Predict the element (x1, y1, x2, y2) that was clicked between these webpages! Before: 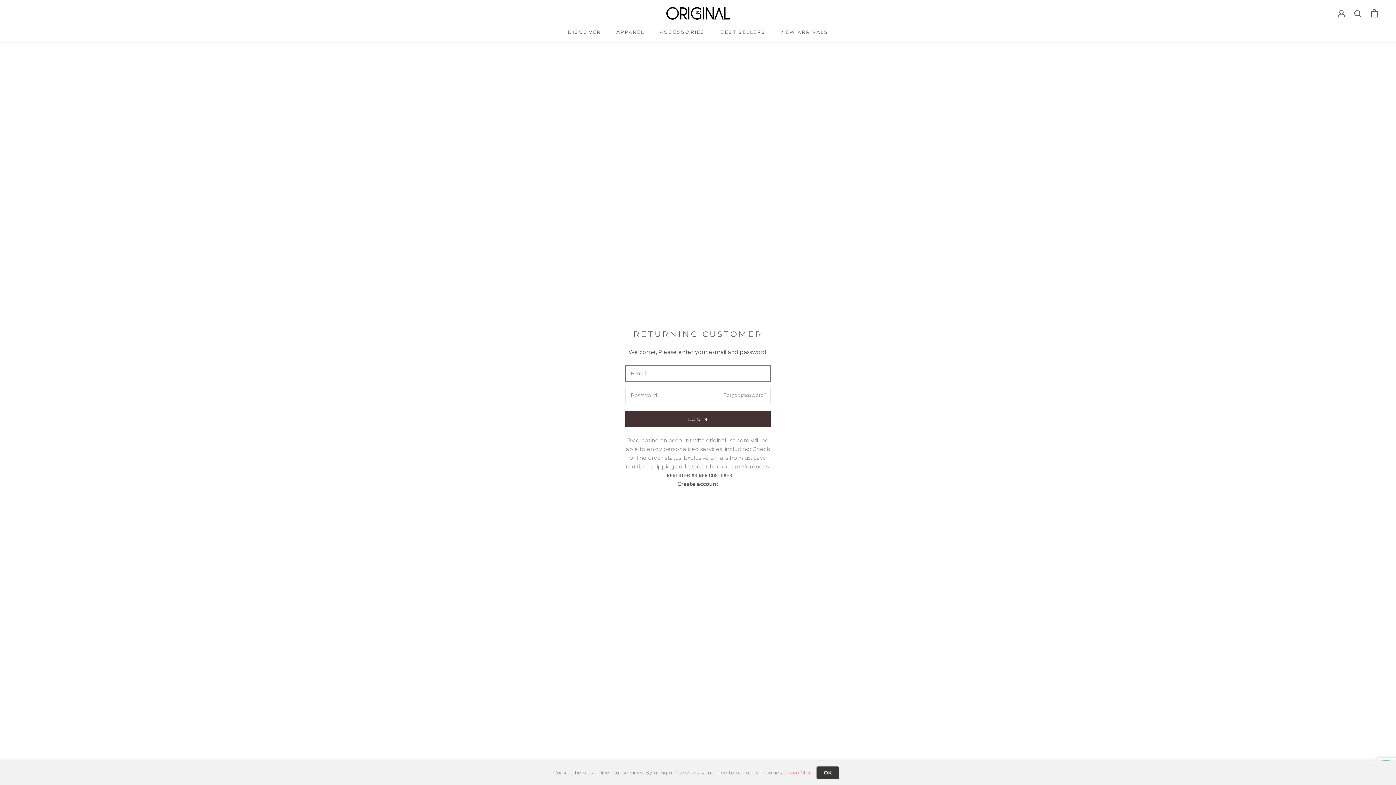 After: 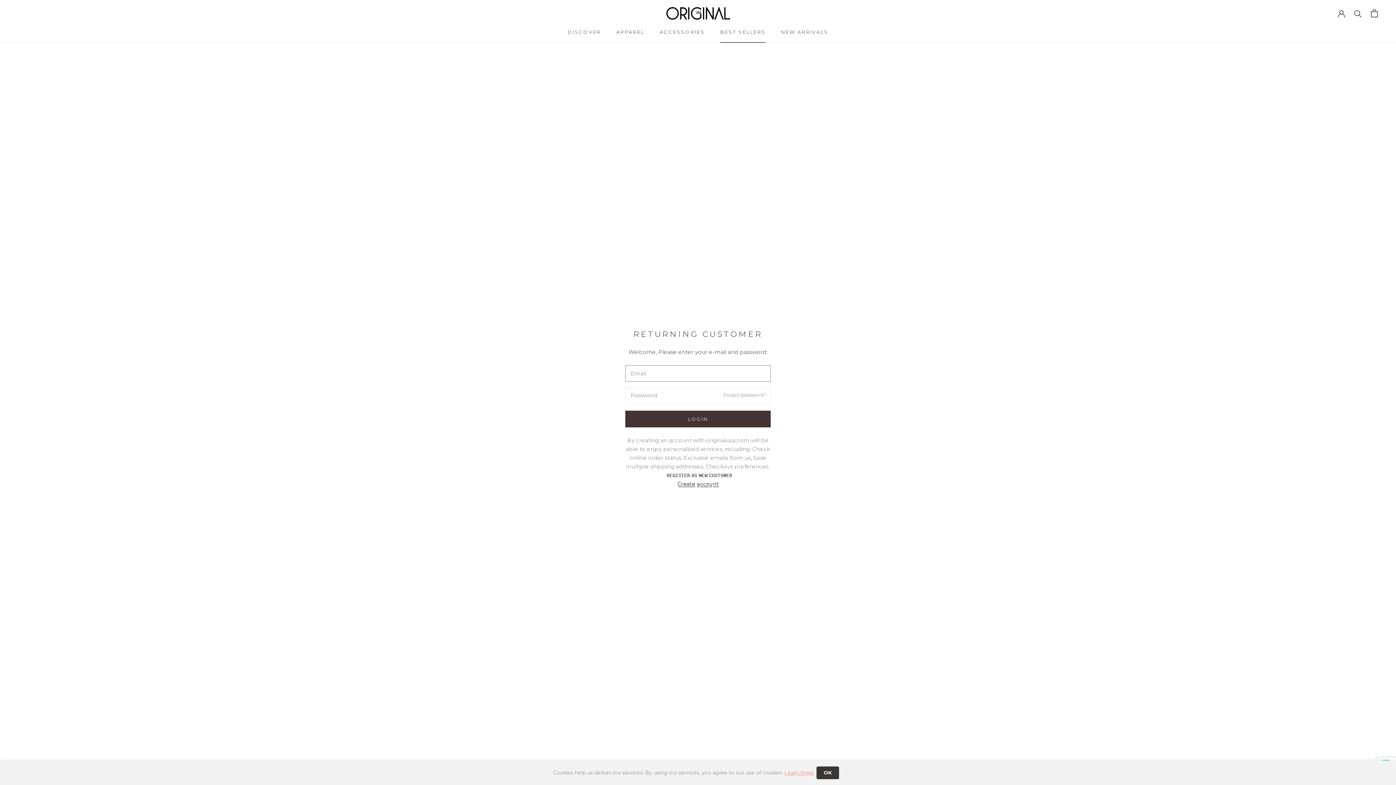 Action: bbox: (720, 29, 765, 34) label: BEST SELLERS
BEST SELLERS